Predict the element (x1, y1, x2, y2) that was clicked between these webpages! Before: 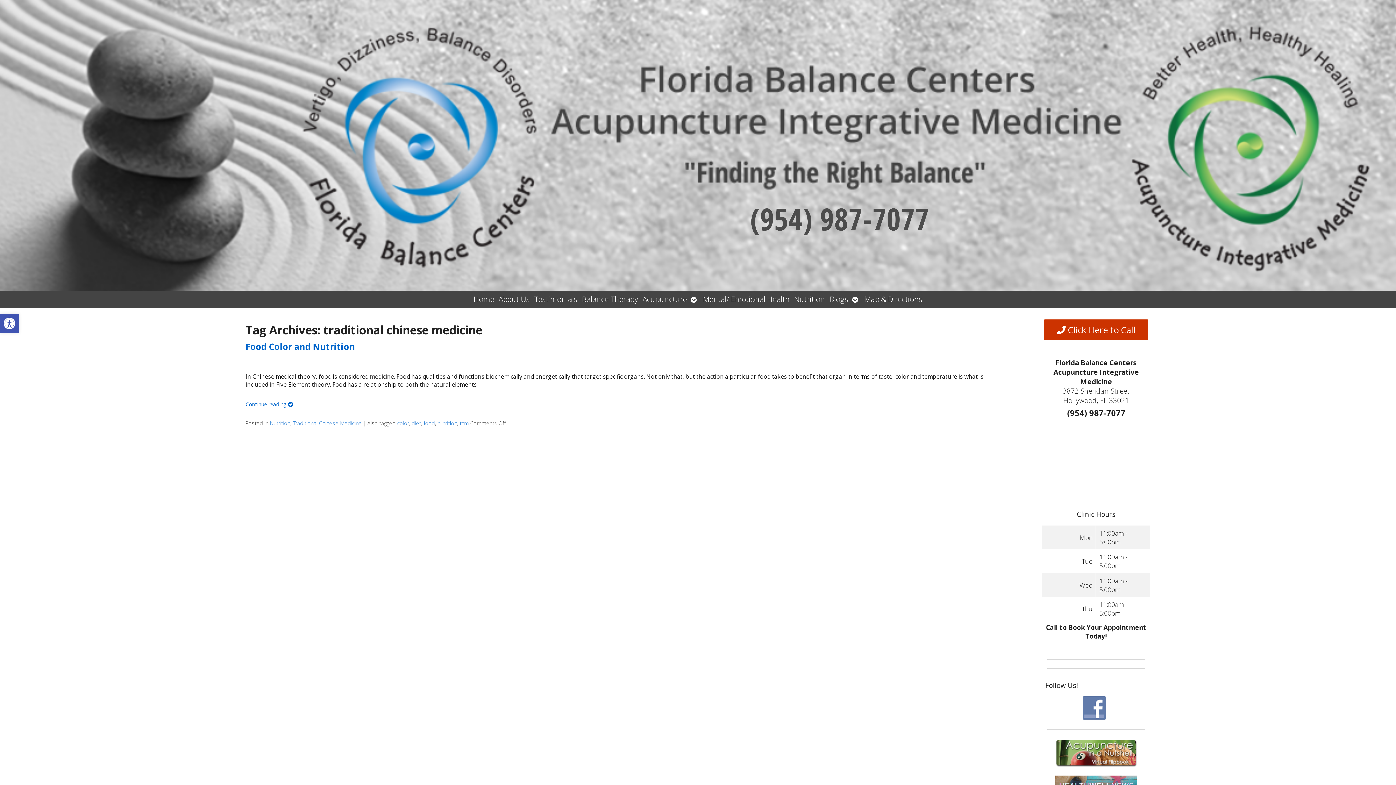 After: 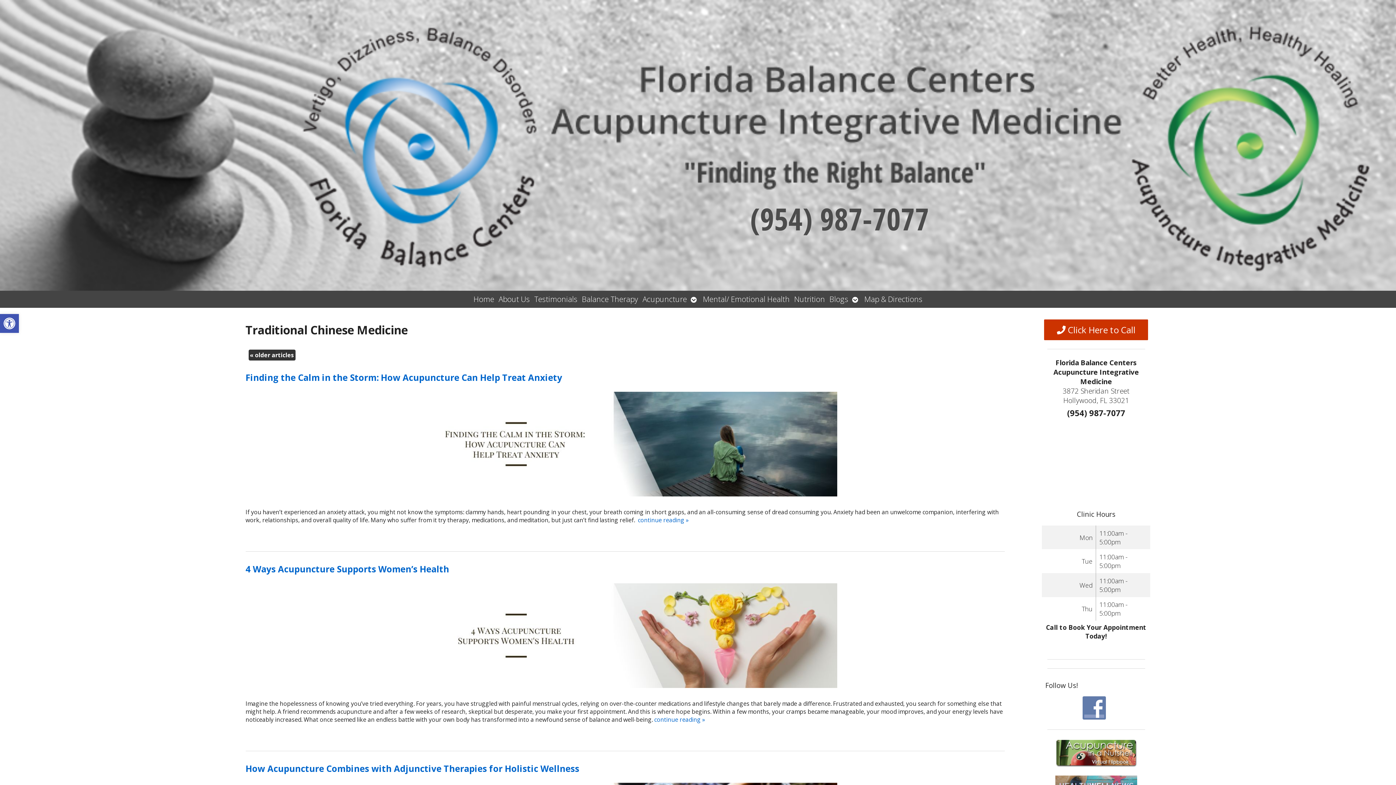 Action: bbox: (292, 419, 362, 426) label: Traditional Chinese Medicine